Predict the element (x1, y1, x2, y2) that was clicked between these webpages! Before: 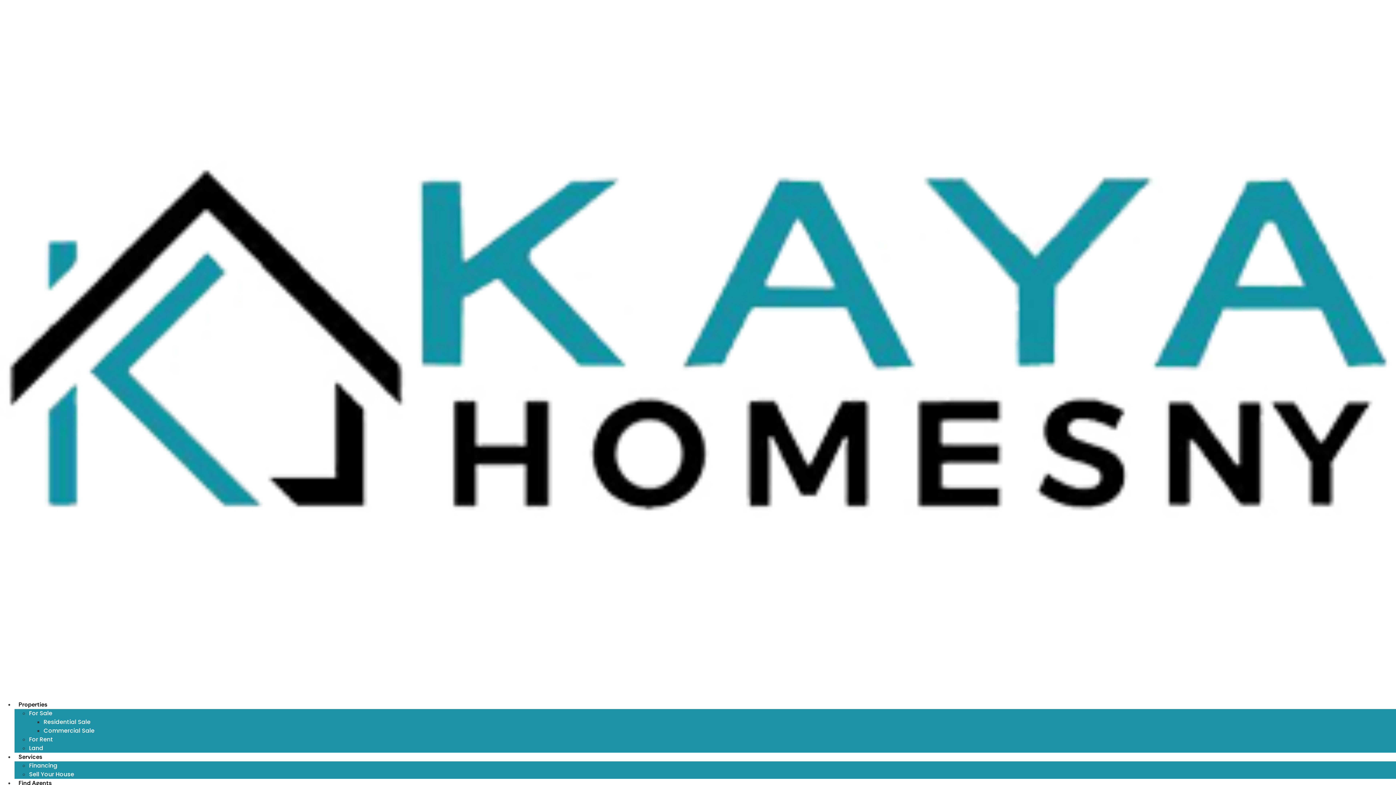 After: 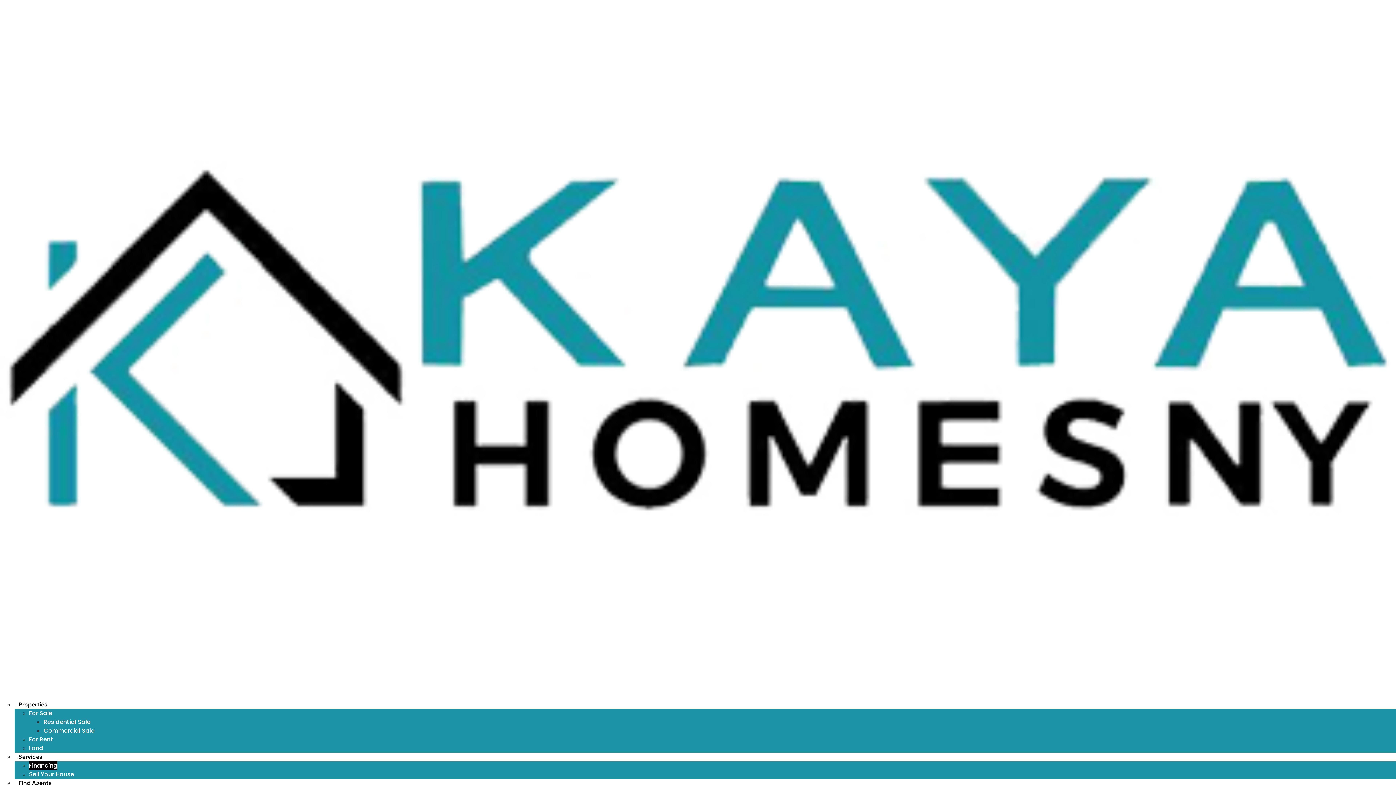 Action: label: Financing bbox: (29, 761, 57, 770)